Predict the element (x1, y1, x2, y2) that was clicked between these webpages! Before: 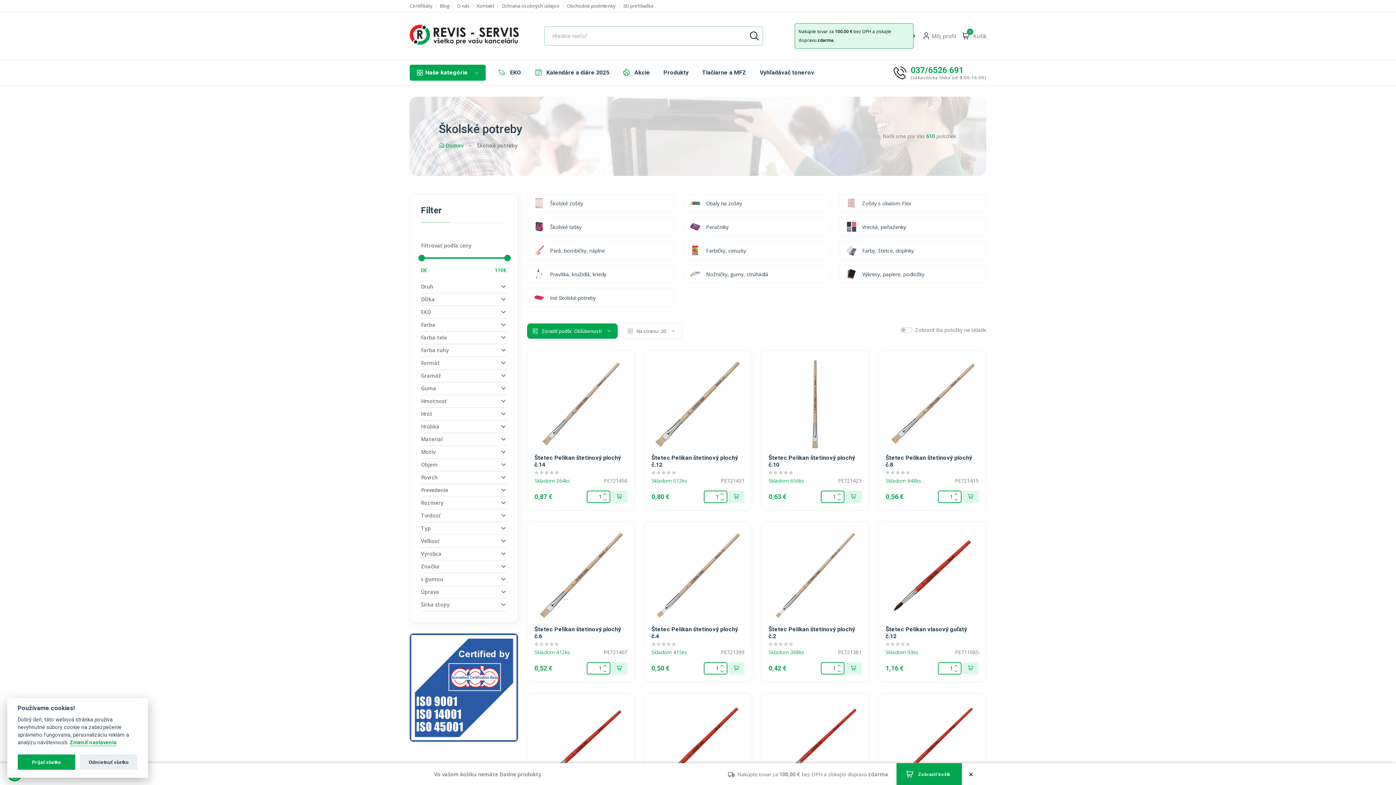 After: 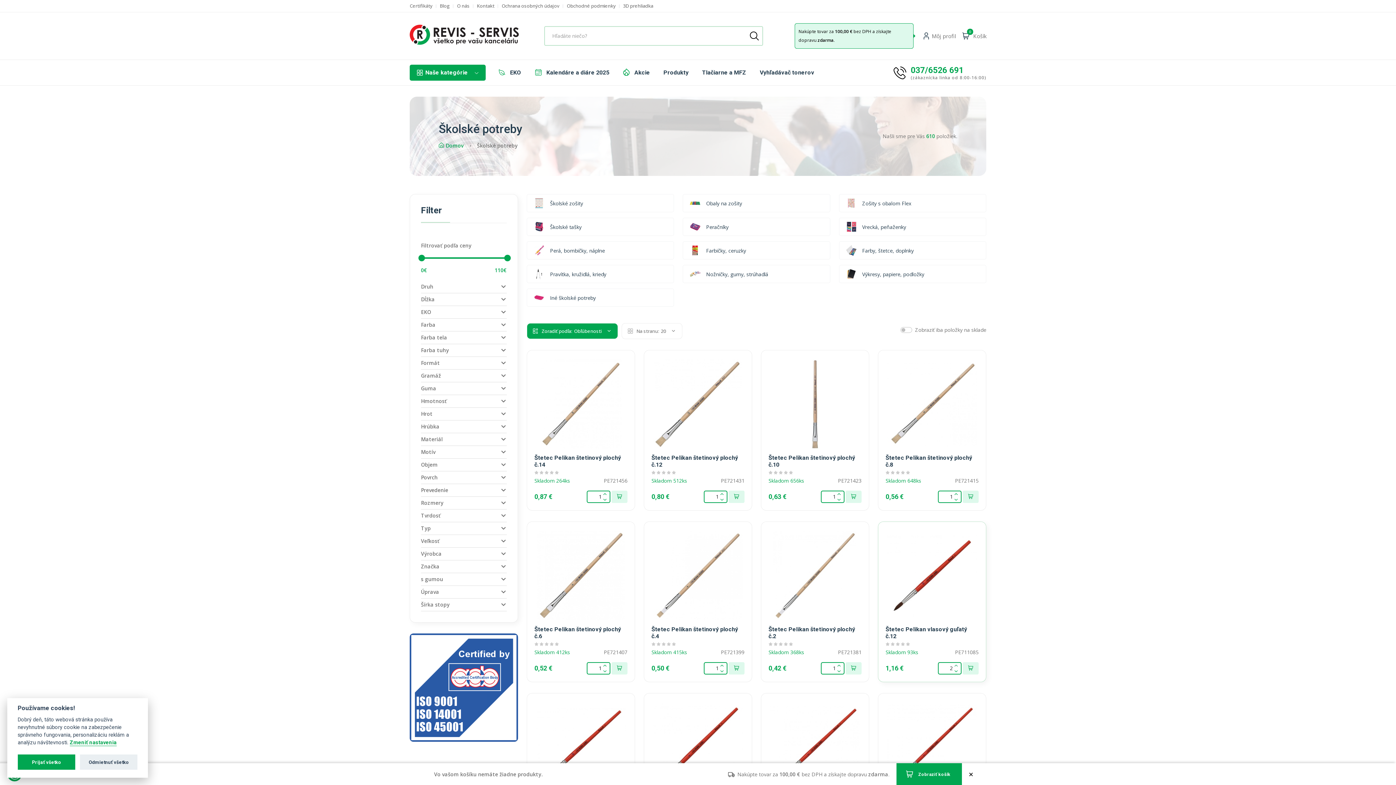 Action: bbox: (953, 663, 959, 669)